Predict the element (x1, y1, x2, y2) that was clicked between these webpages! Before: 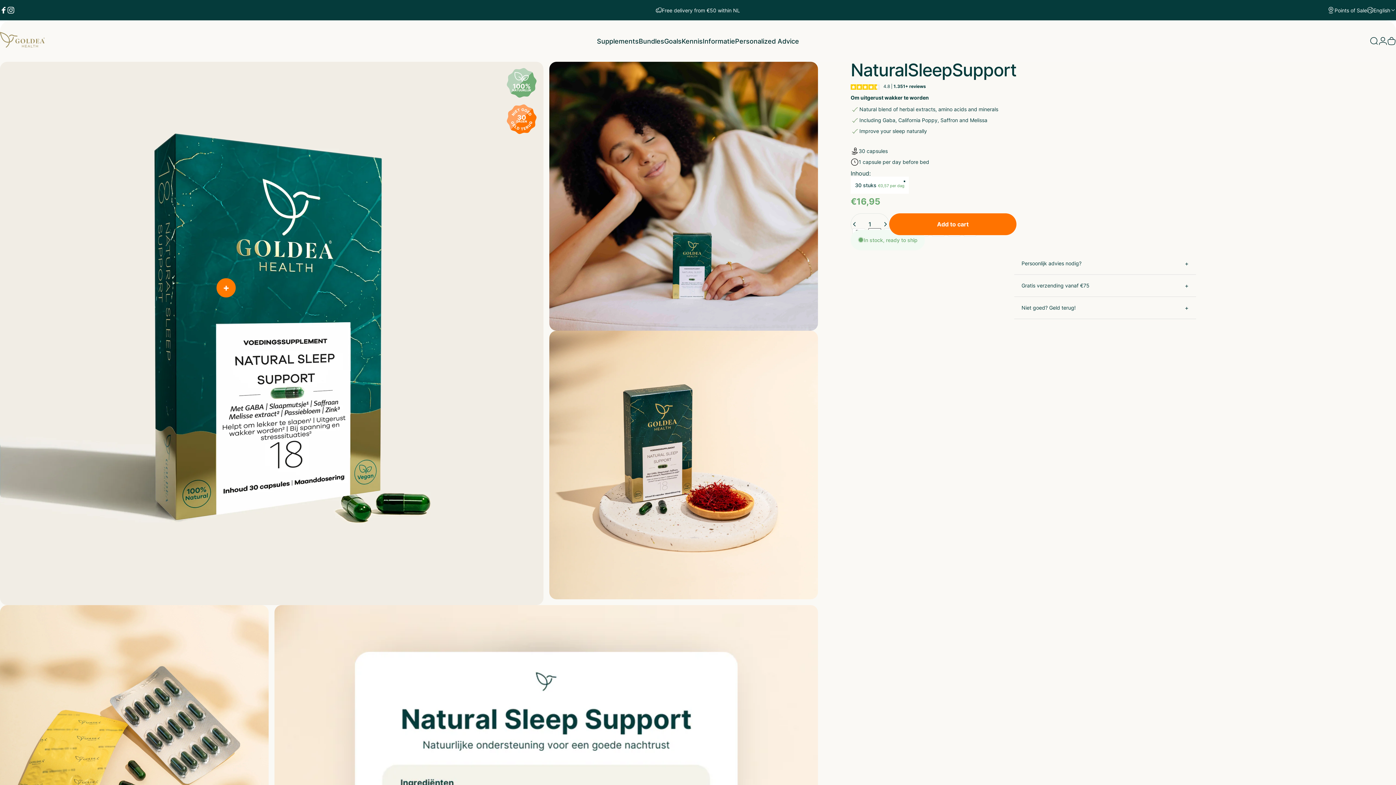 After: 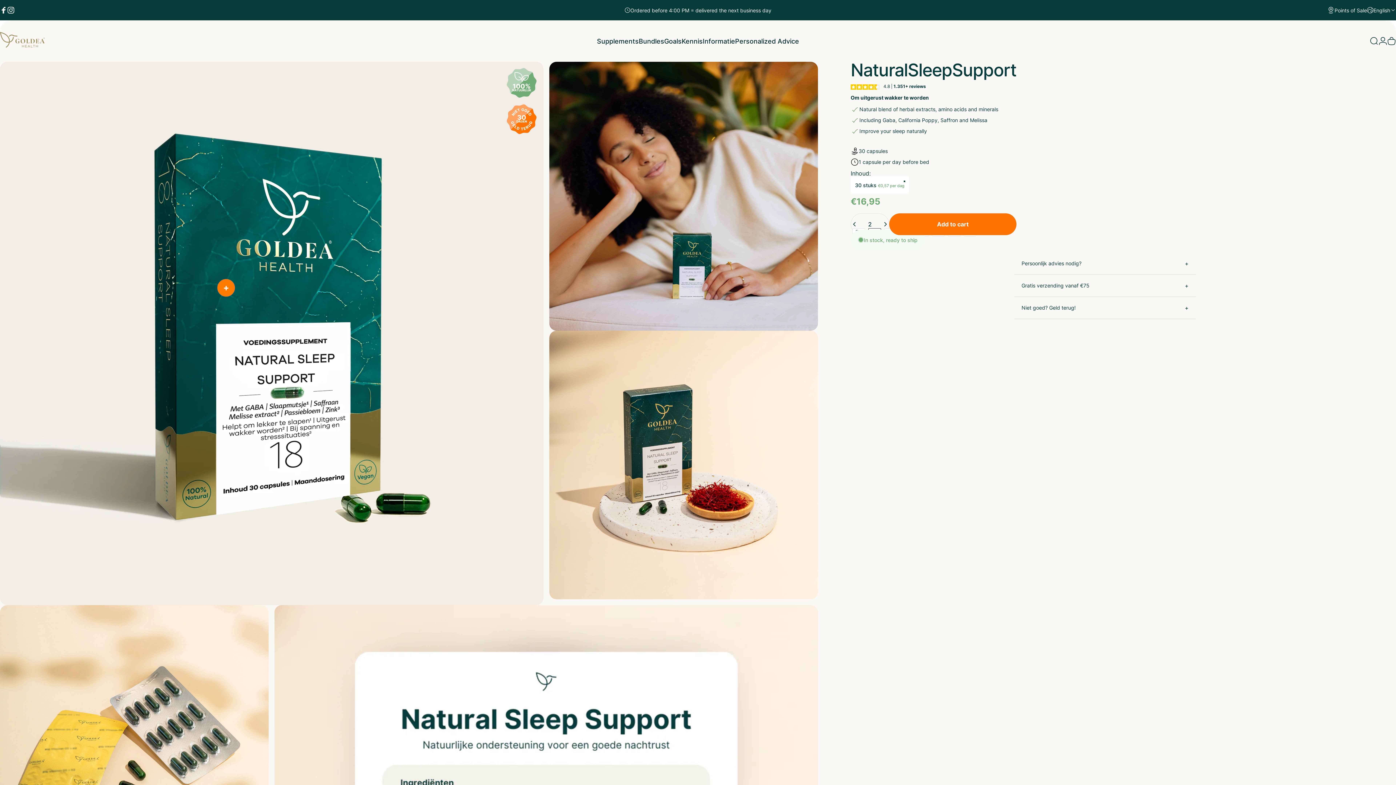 Action: label: Increase quantity for Natural Sleep Support bbox: (878, 213, 889, 235)